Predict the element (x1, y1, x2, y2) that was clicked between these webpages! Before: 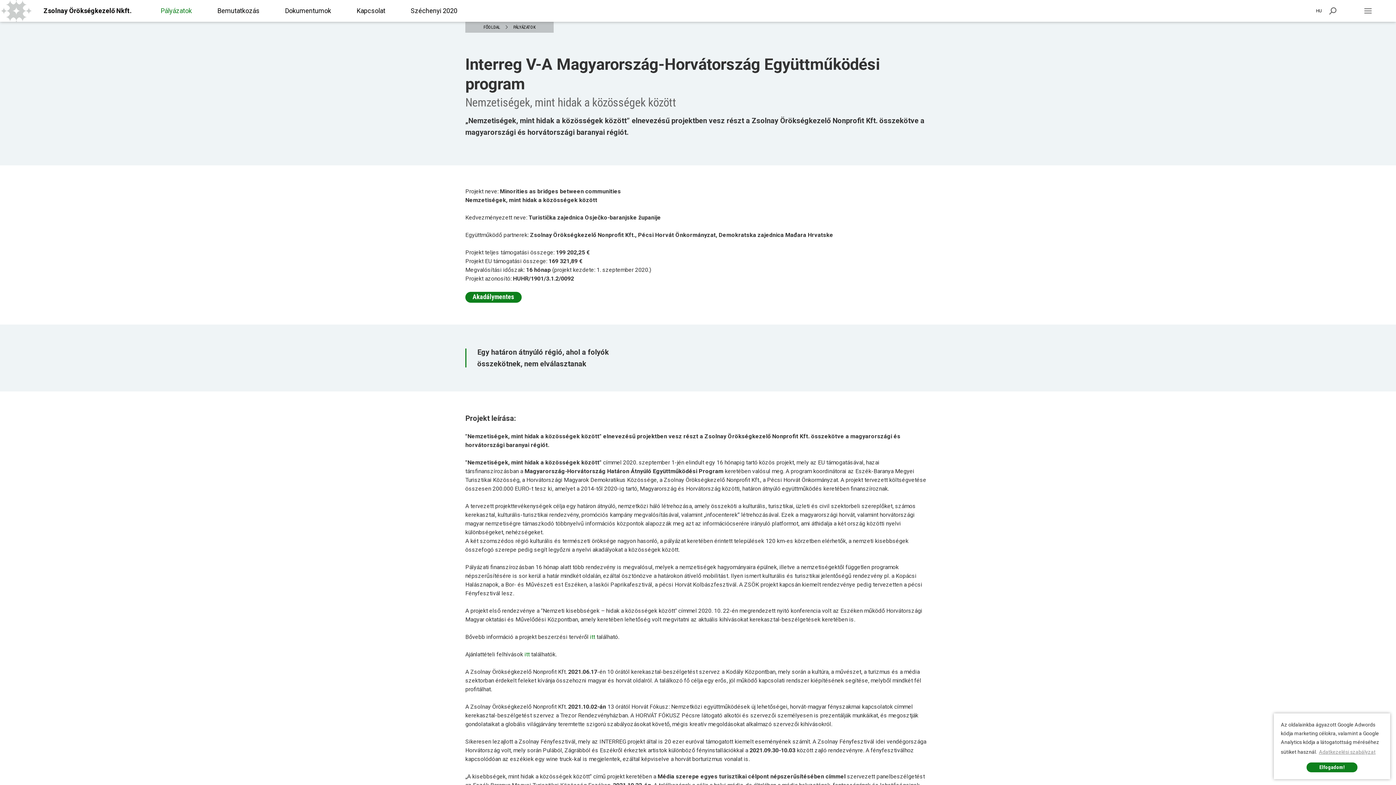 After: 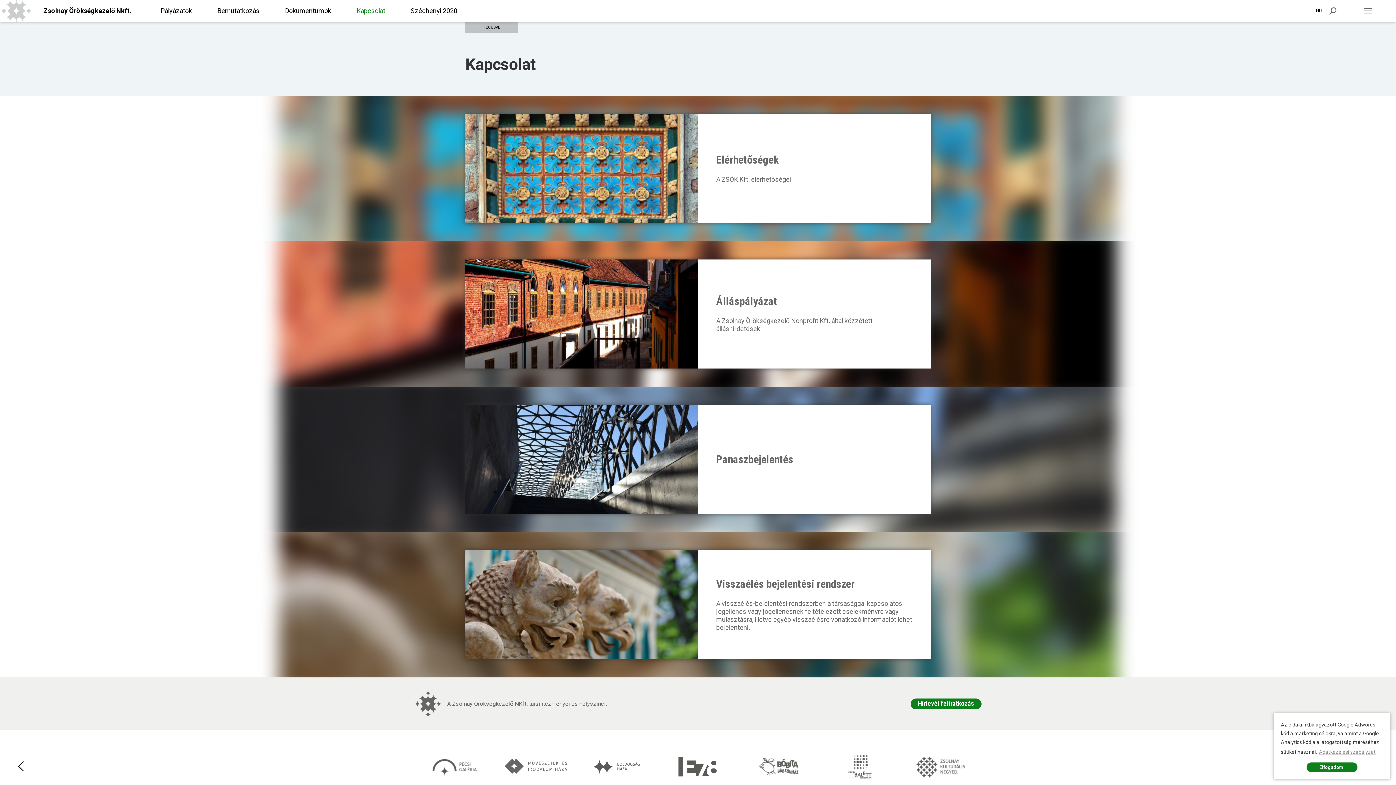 Action: label: Kapcsolat bbox: (351, 0, 390, 21)